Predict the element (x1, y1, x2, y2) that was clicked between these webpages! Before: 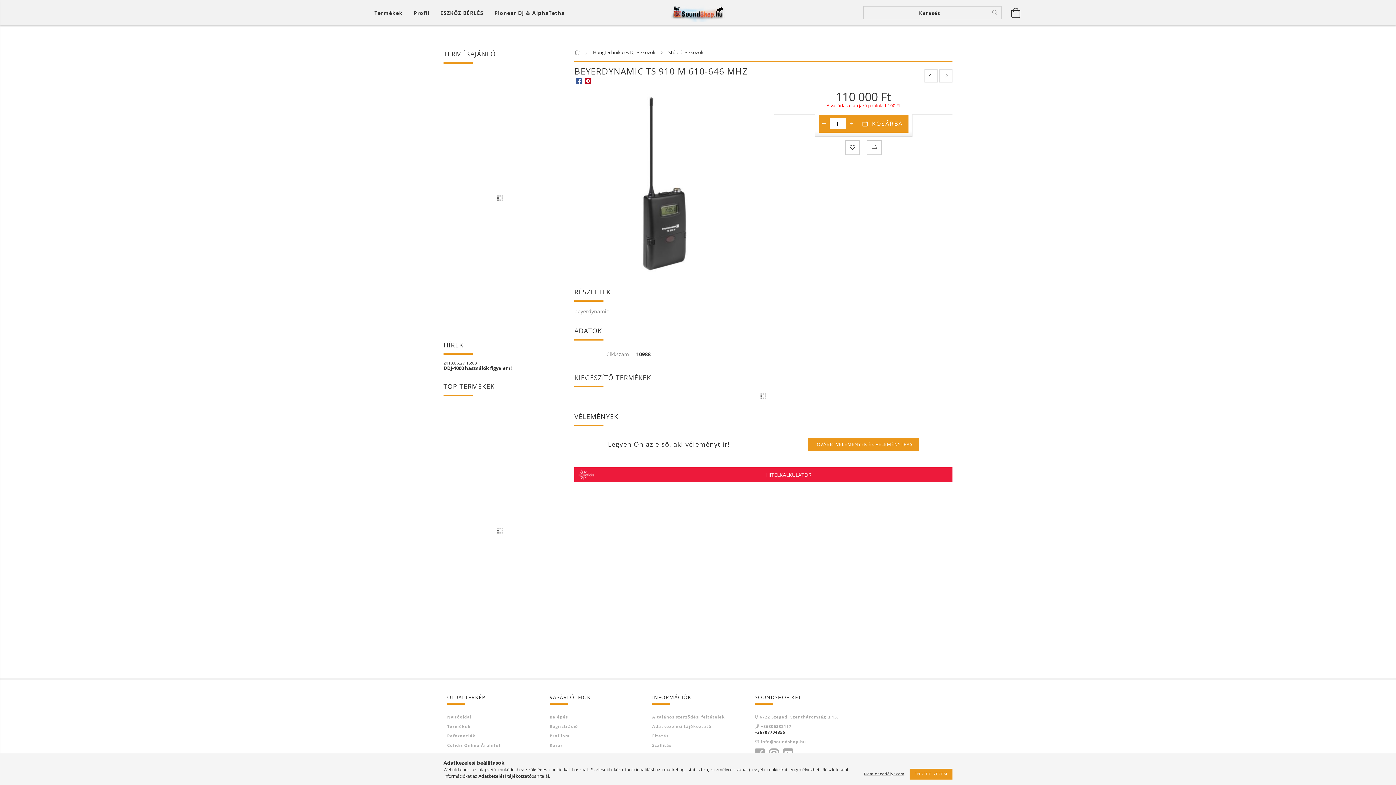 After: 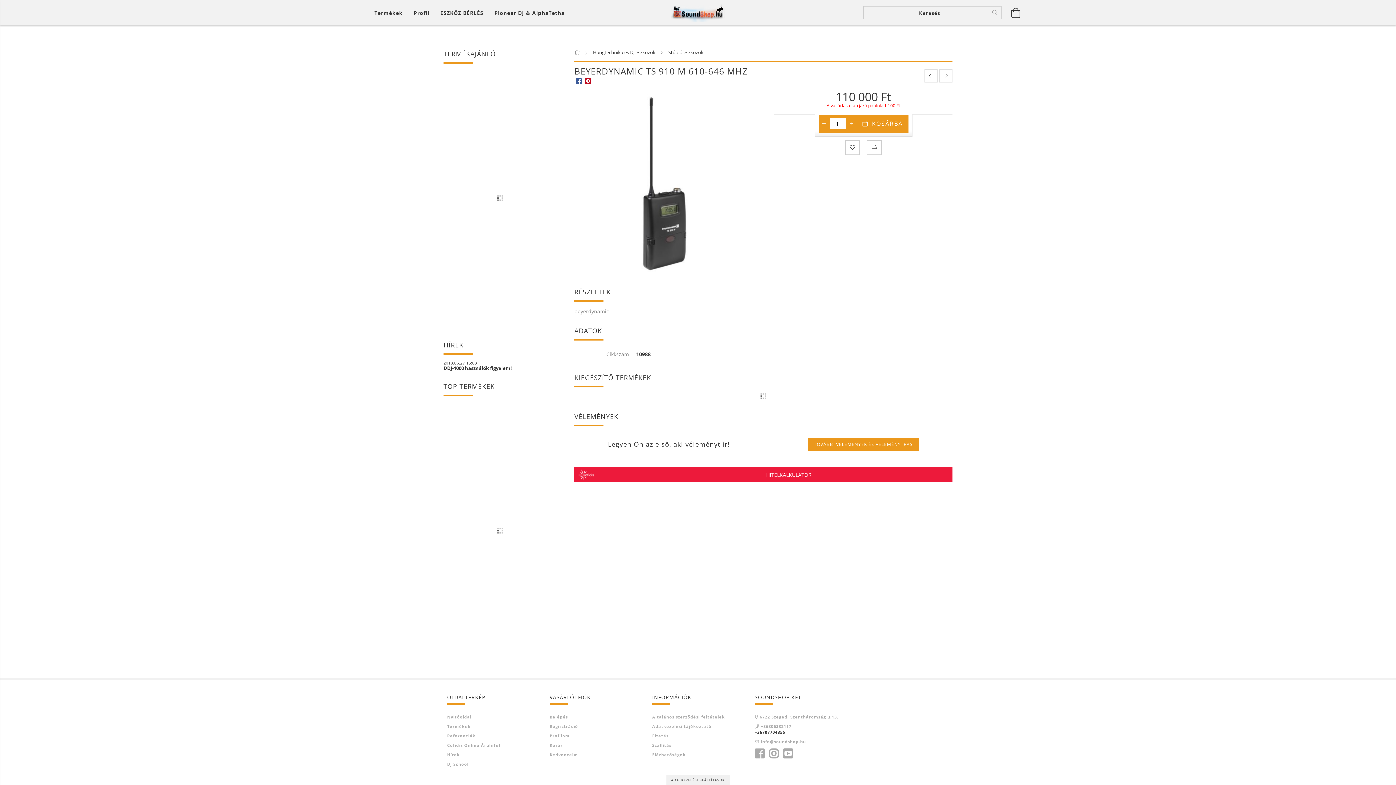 Action: bbox: (860, 771, 908, 777) label: Nem engedélyezem